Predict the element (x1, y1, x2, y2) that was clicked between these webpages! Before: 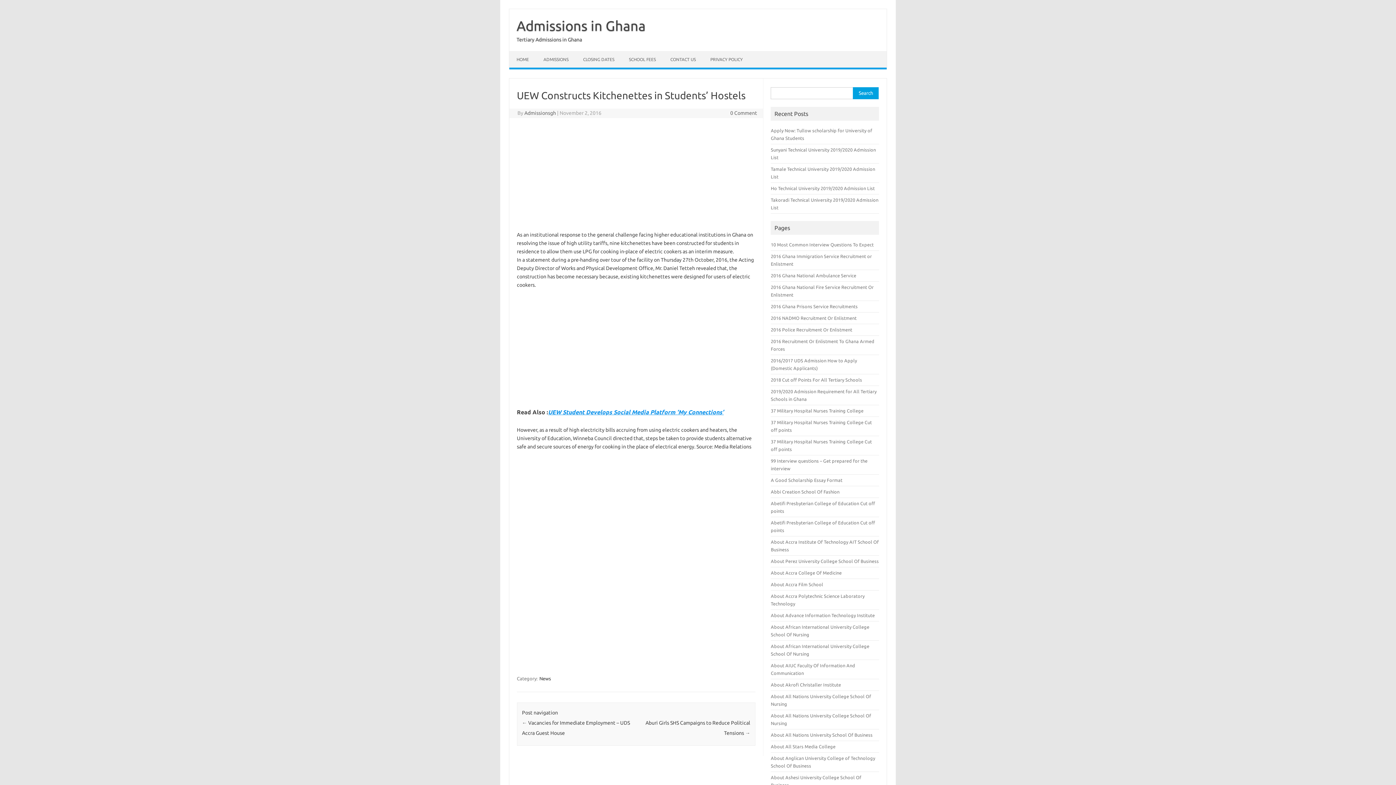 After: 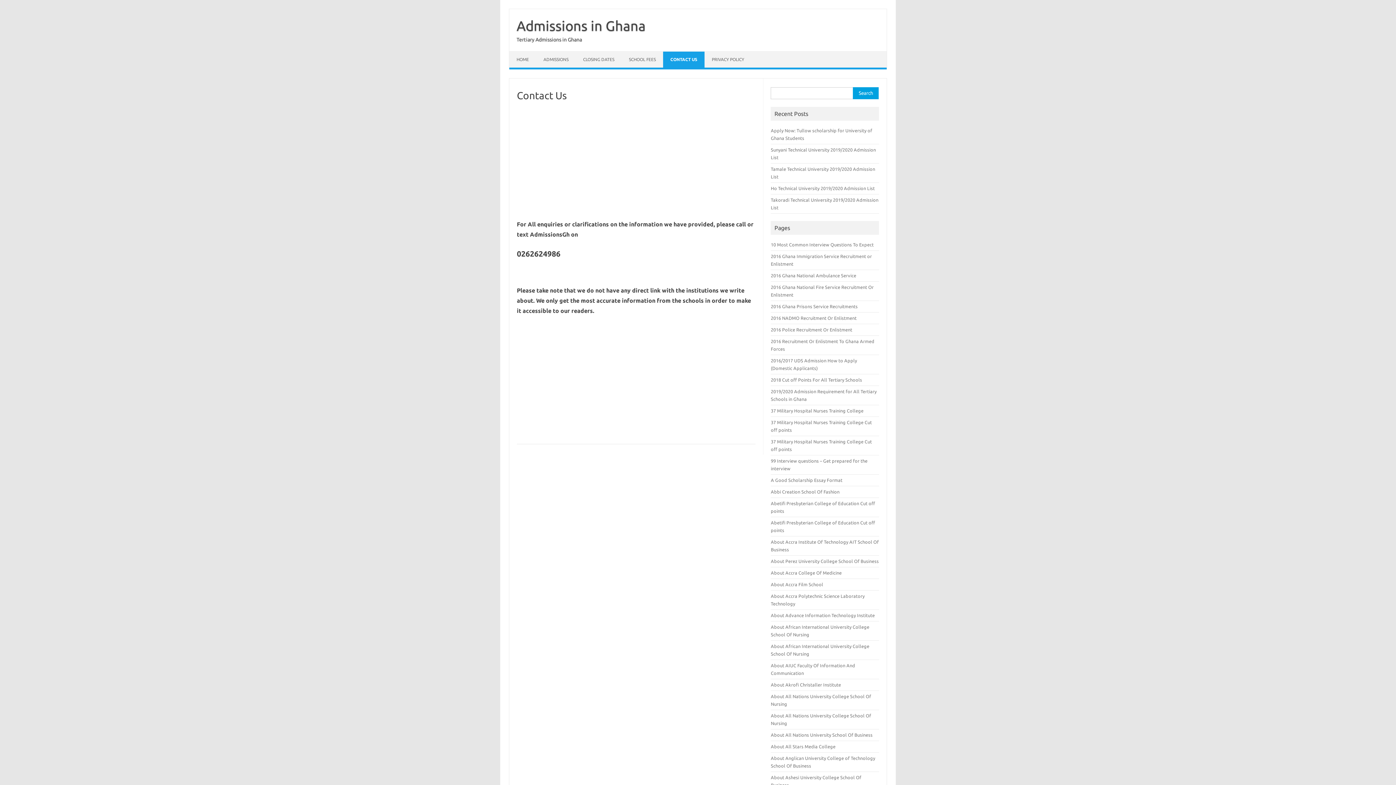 Action: label: CONTACT US bbox: (663, 51, 703, 67)